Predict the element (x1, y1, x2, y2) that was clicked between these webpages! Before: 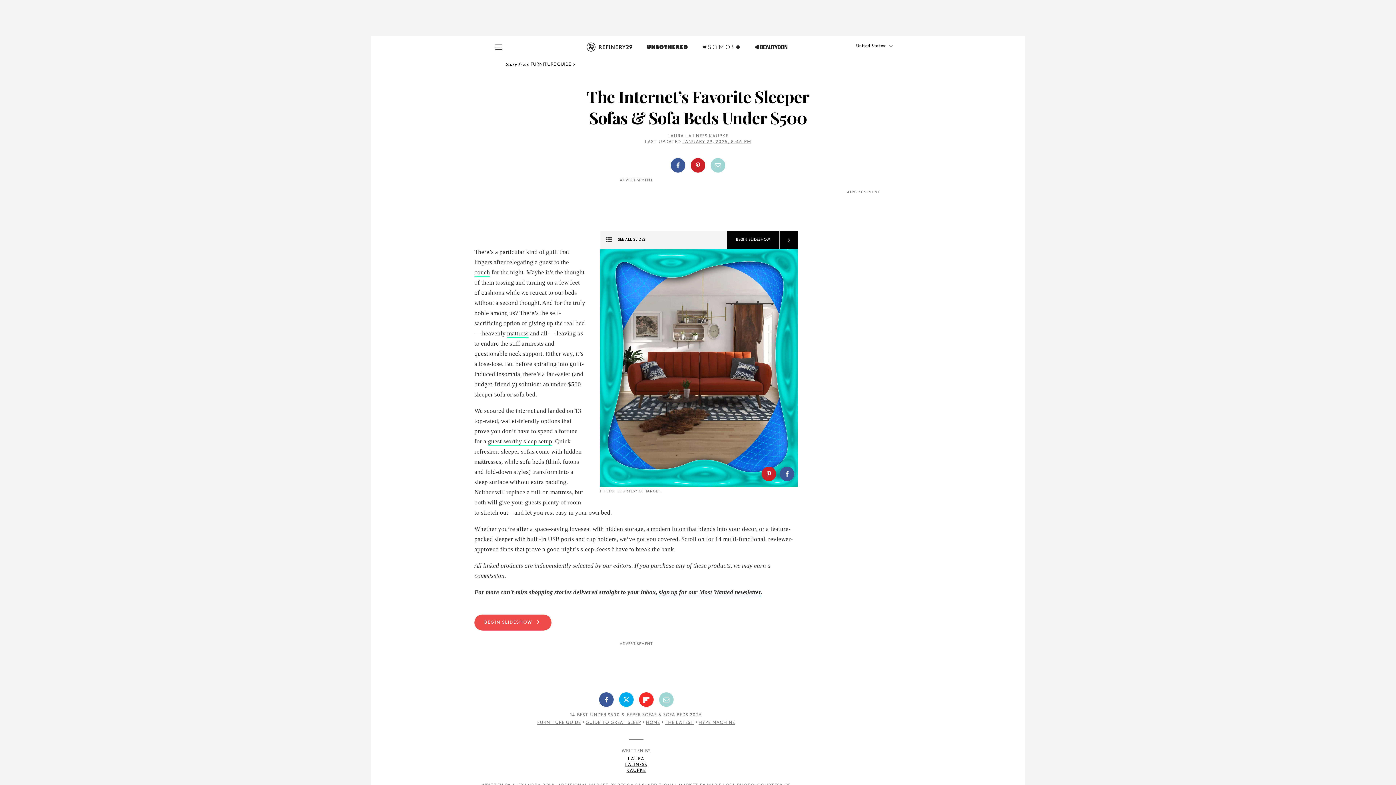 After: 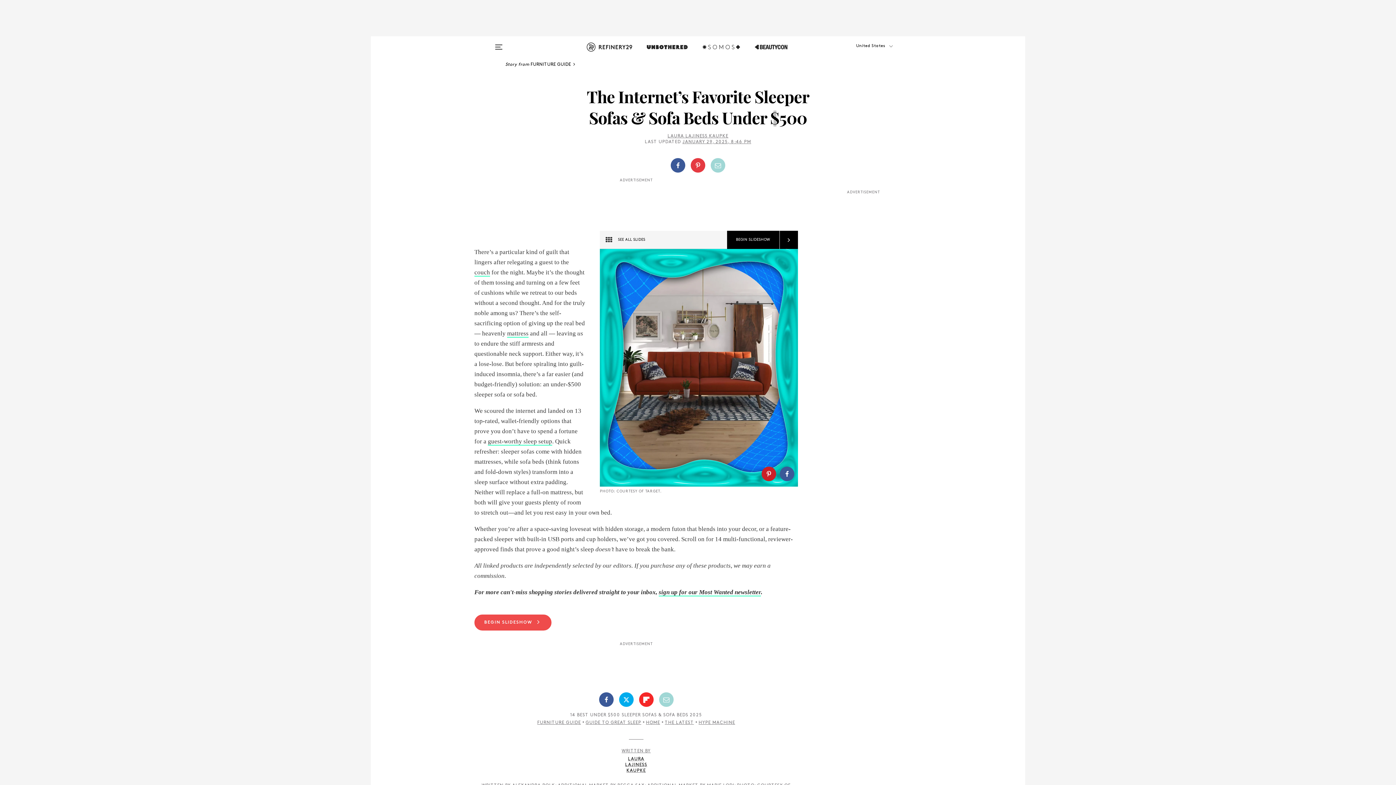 Action: bbox: (688, 152, 708, 178)